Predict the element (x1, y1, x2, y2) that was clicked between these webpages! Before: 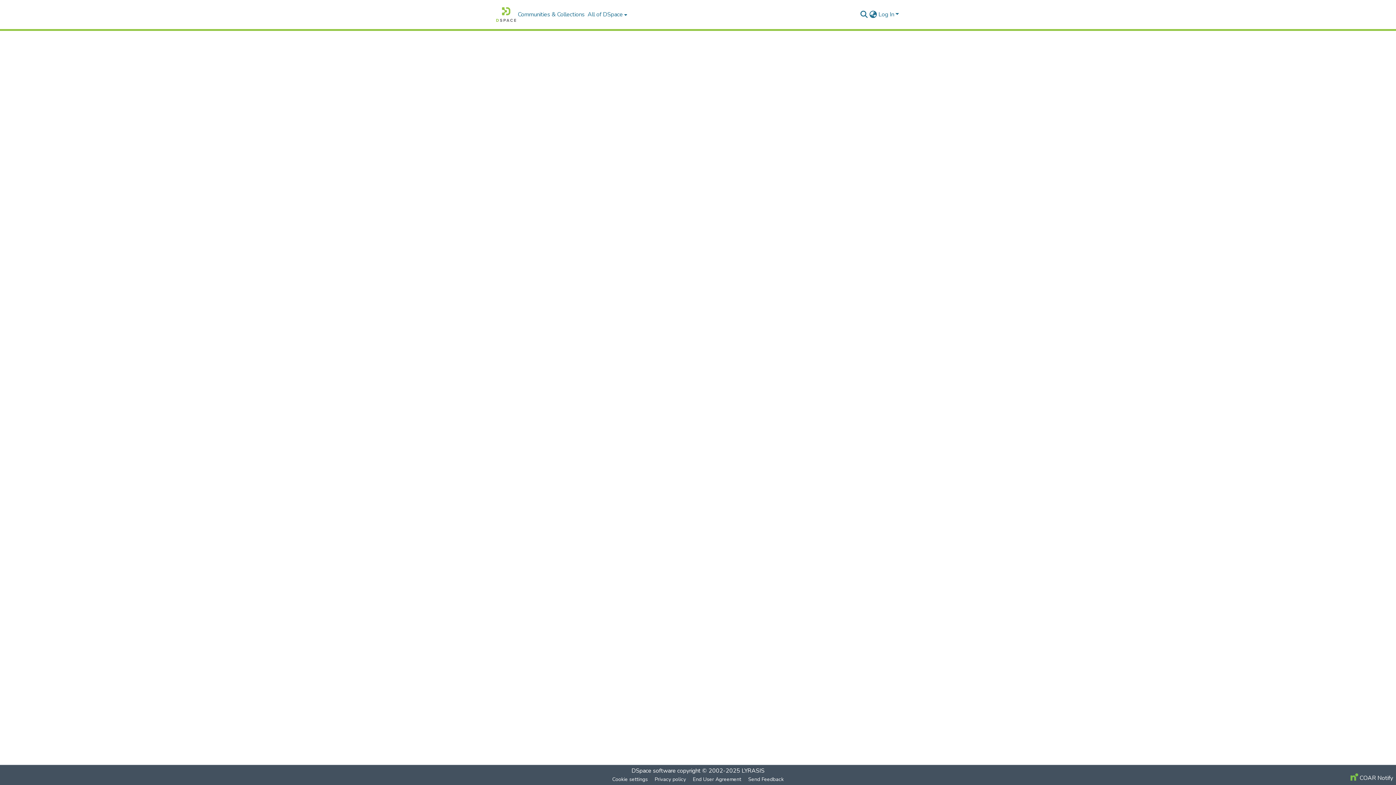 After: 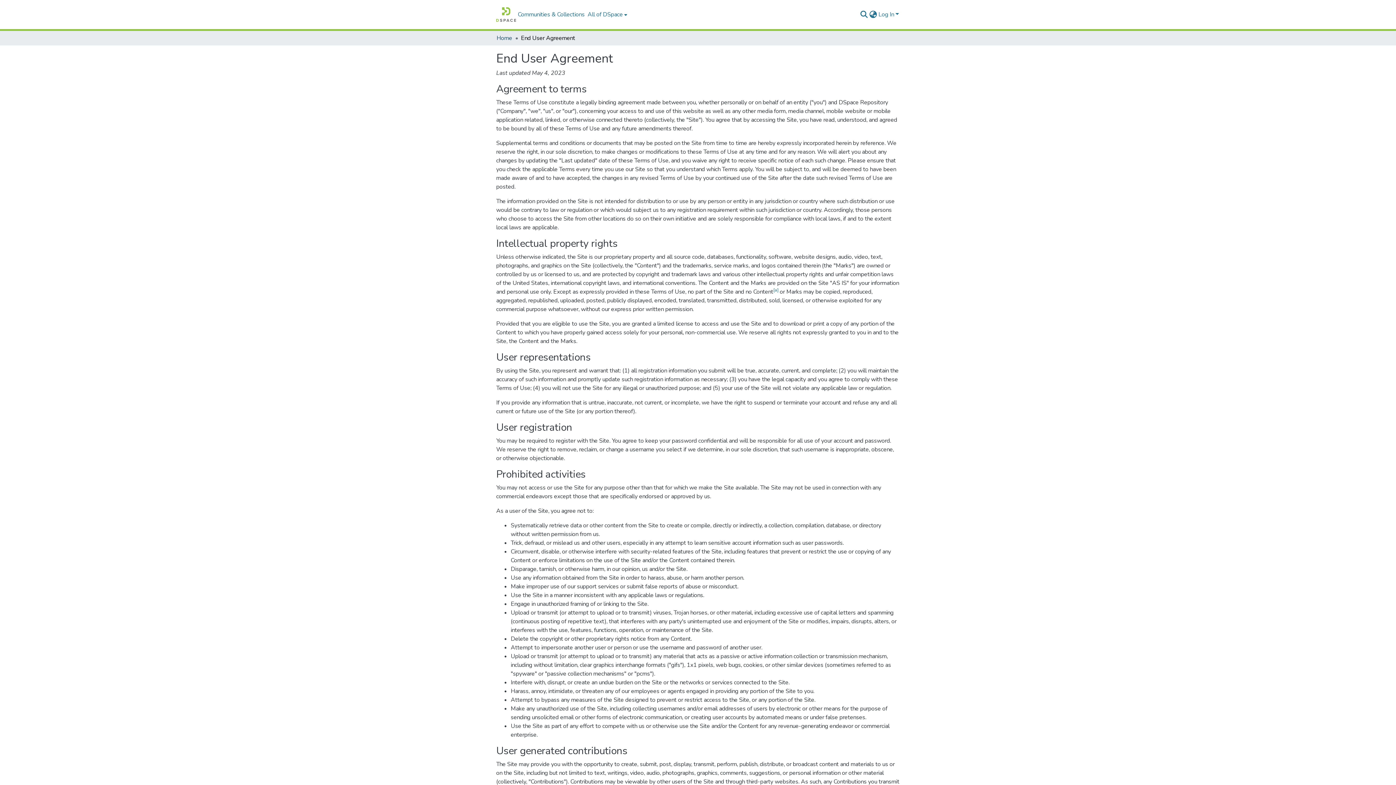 Action: bbox: (689, 775, 744, 784) label: End User Agreement